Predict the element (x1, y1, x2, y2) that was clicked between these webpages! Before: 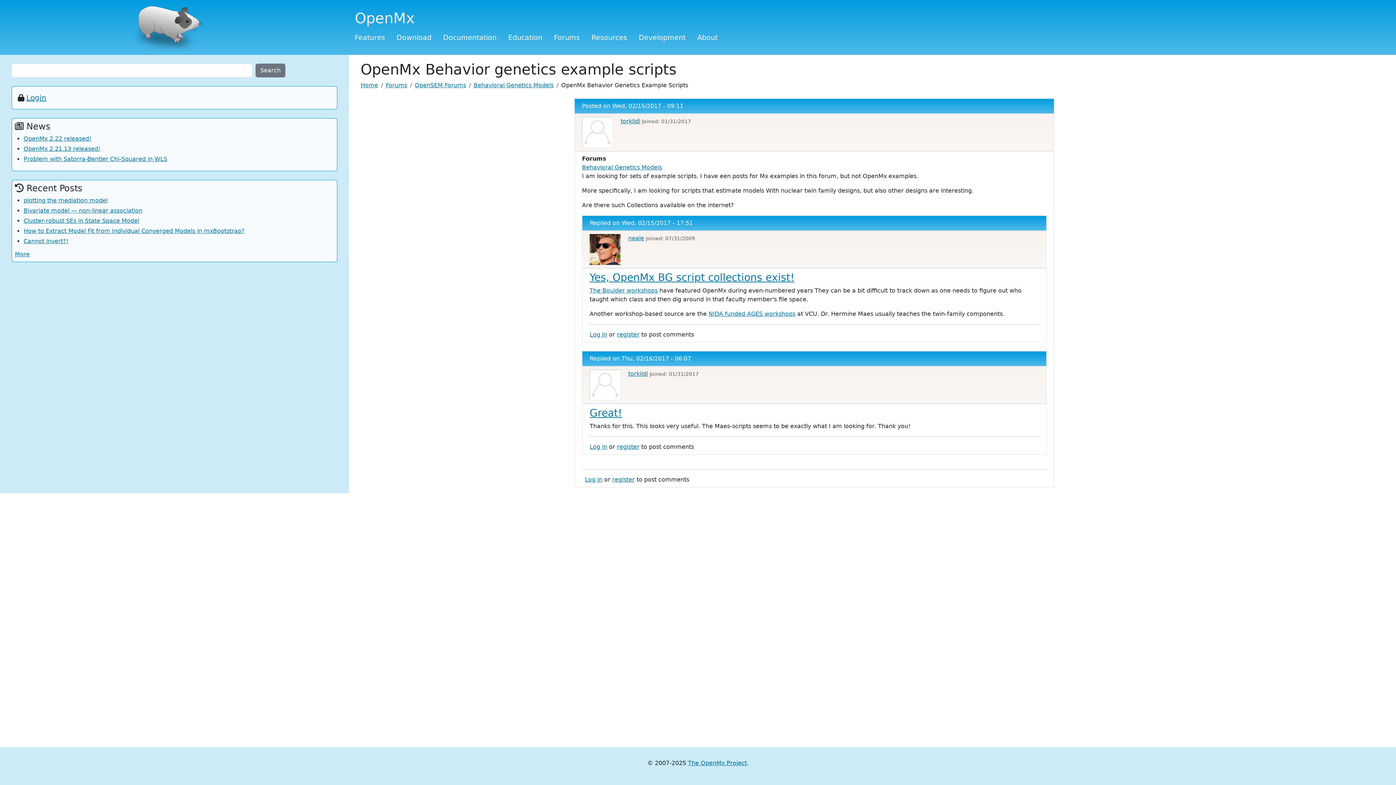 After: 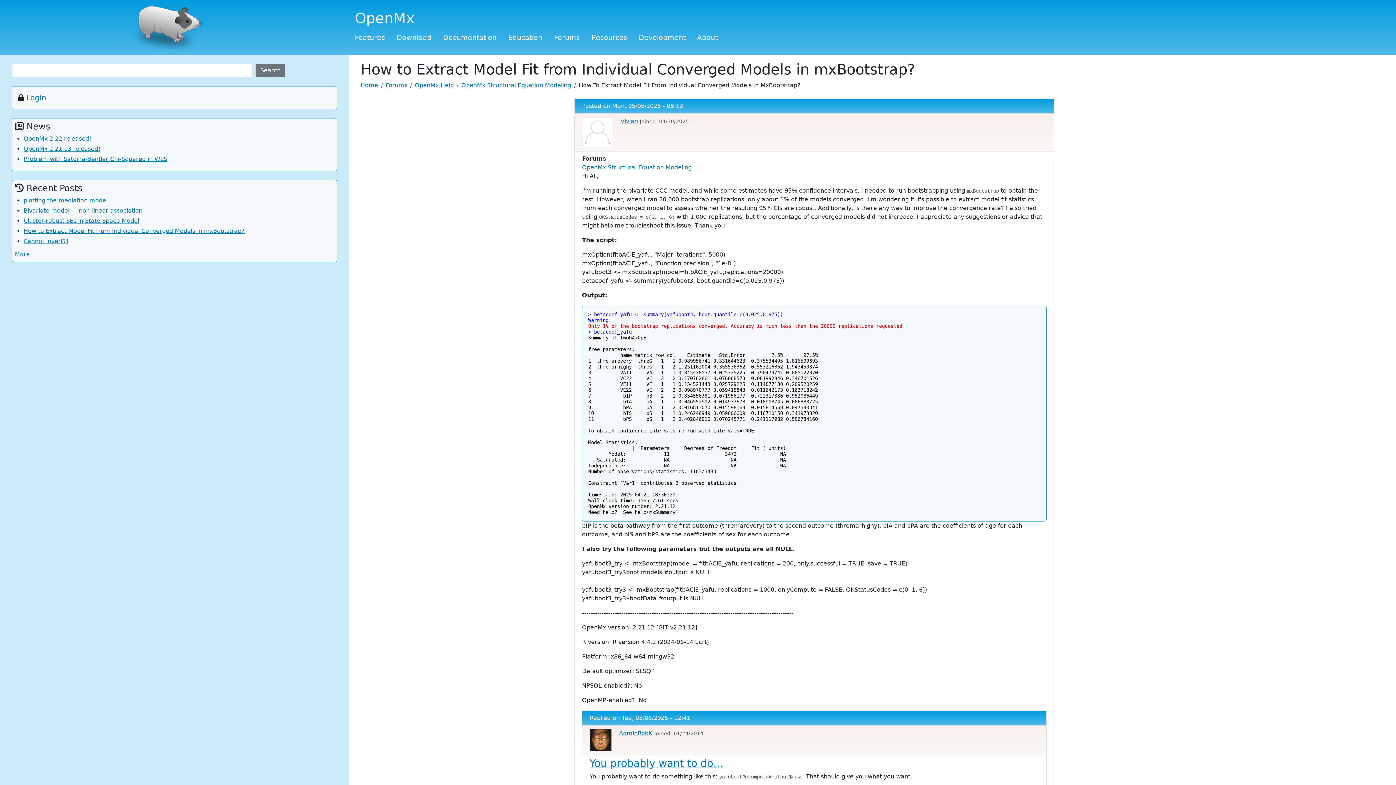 Action: label: How to Extract Model Fit from Individual Converged Models in mxBootstrap? bbox: (23, 227, 244, 234)